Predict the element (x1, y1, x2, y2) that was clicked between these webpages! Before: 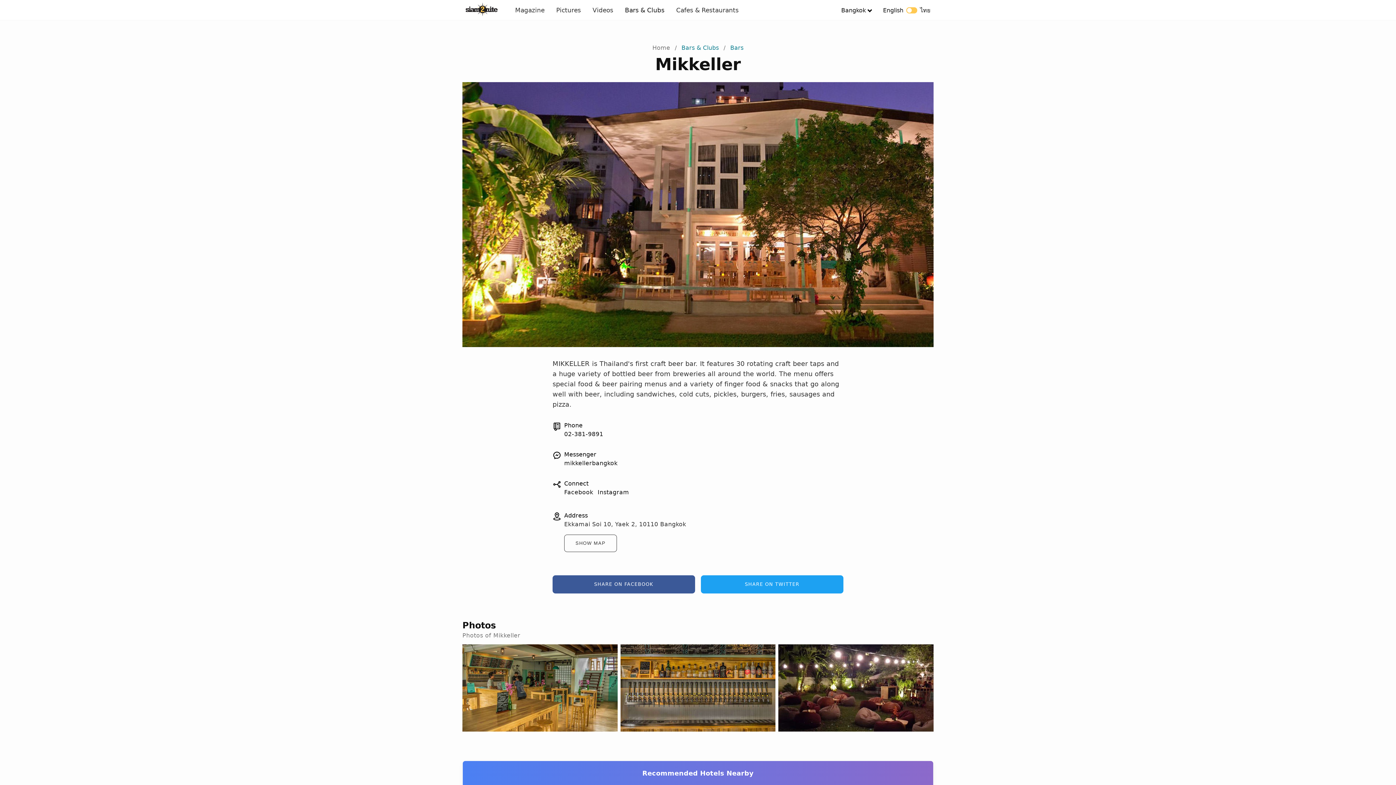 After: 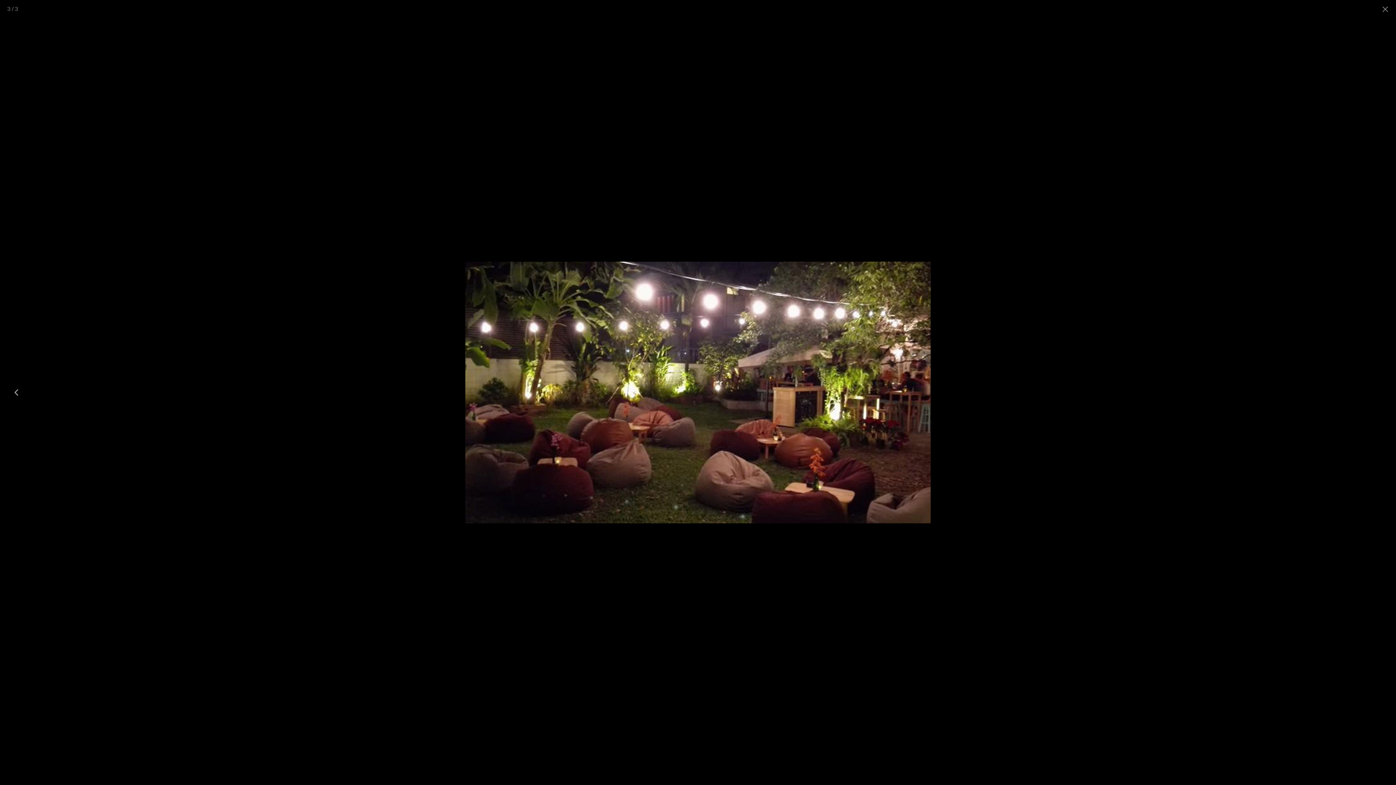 Action: bbox: (778, 644, 933, 731)